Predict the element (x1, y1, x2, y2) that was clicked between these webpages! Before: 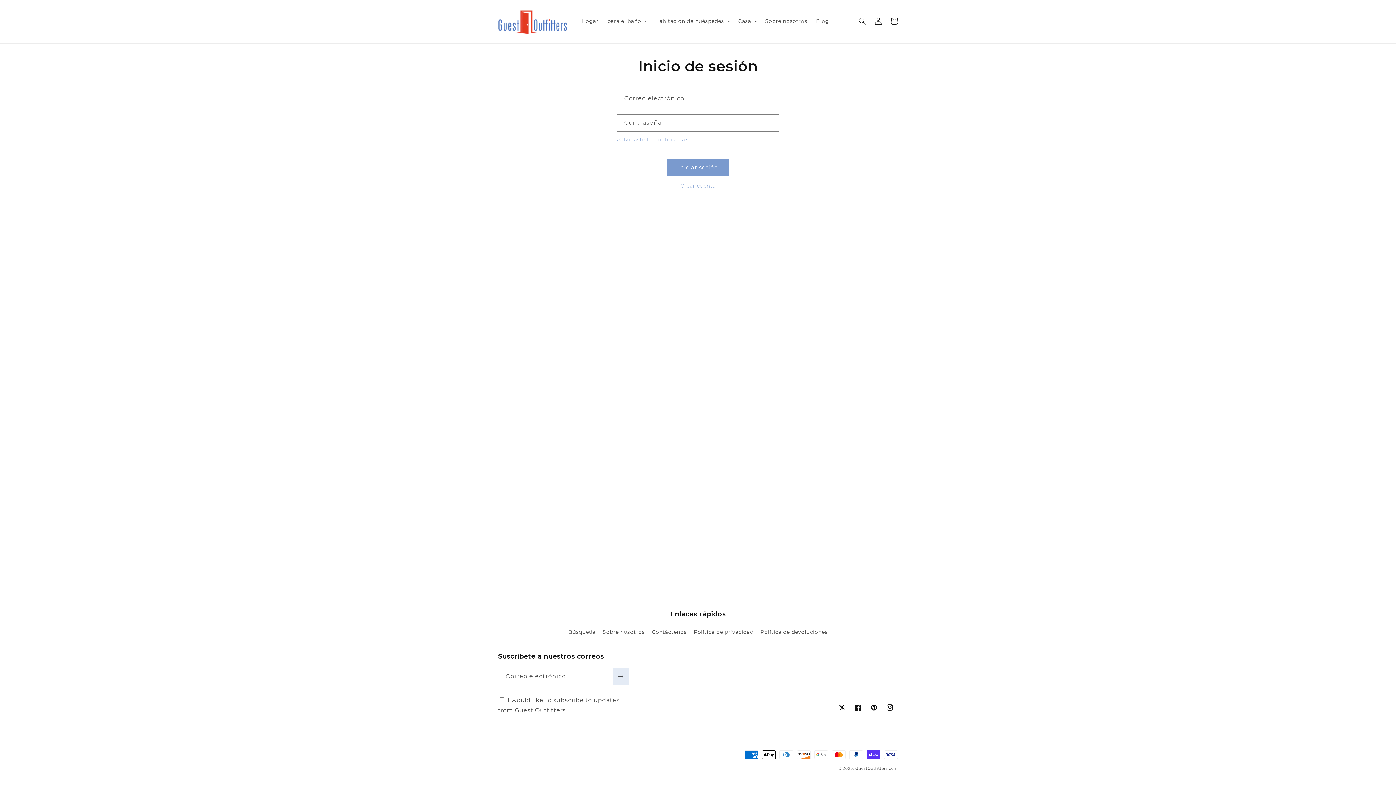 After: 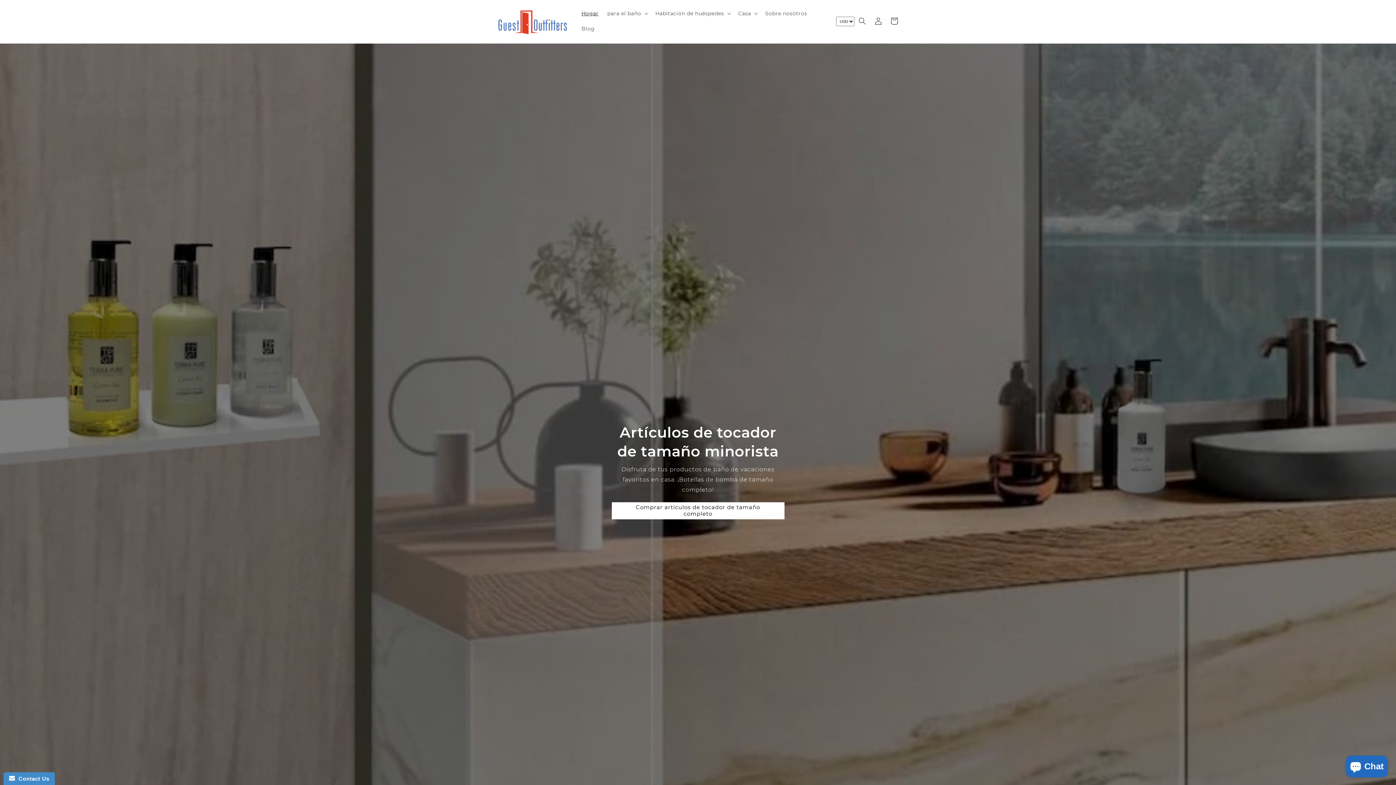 Action: bbox: (495, 0, 570, 41)